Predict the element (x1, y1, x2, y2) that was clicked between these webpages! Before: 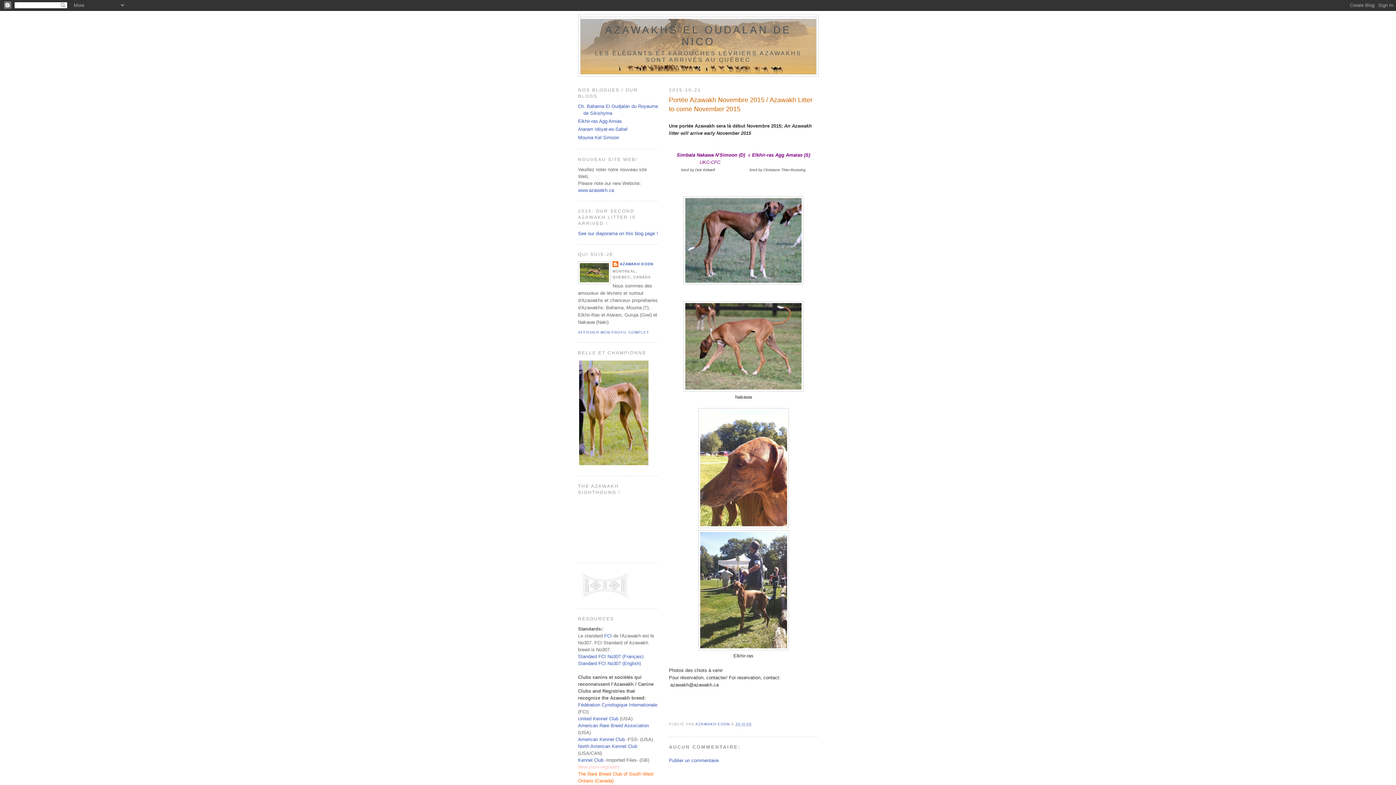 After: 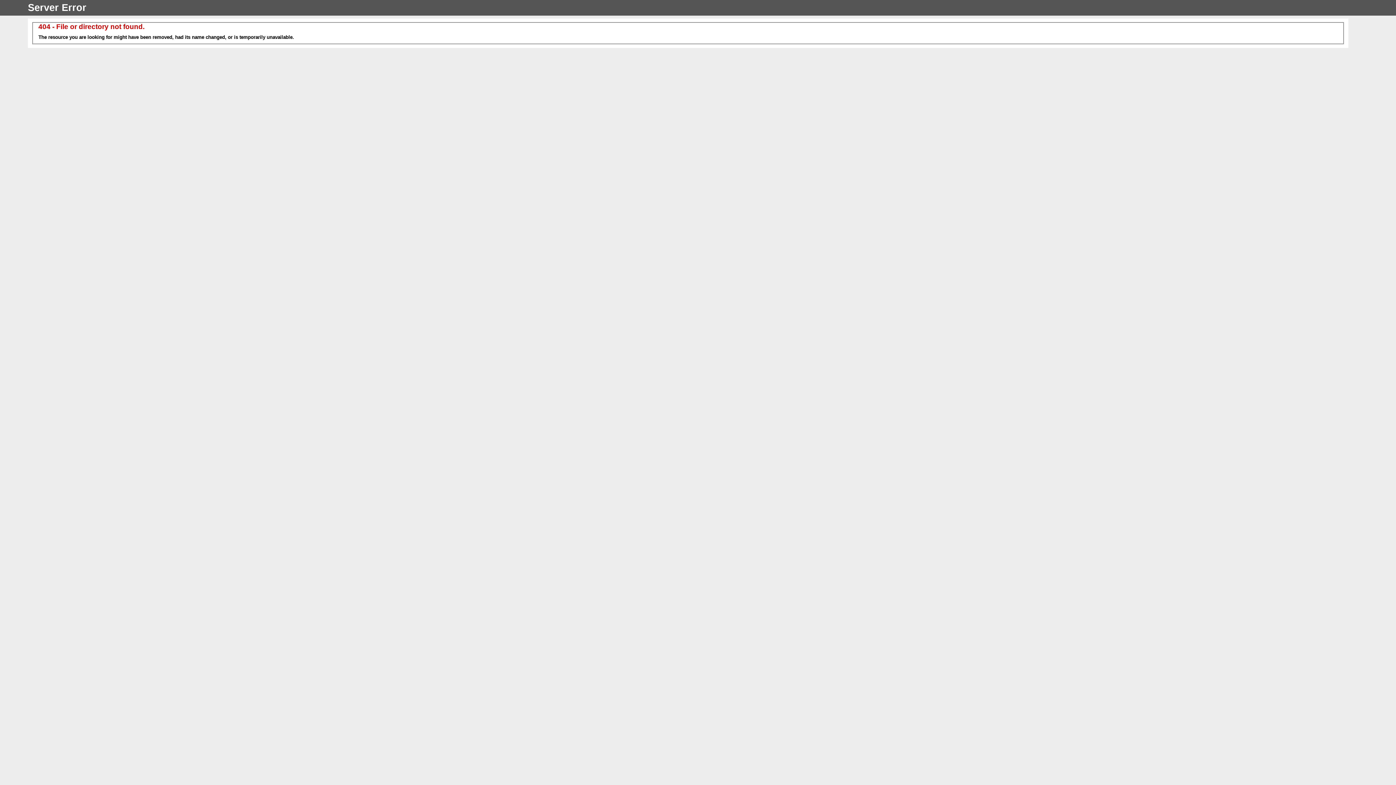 Action: bbox: (578, 661, 641, 666) label: Standard FCI No307 (English)